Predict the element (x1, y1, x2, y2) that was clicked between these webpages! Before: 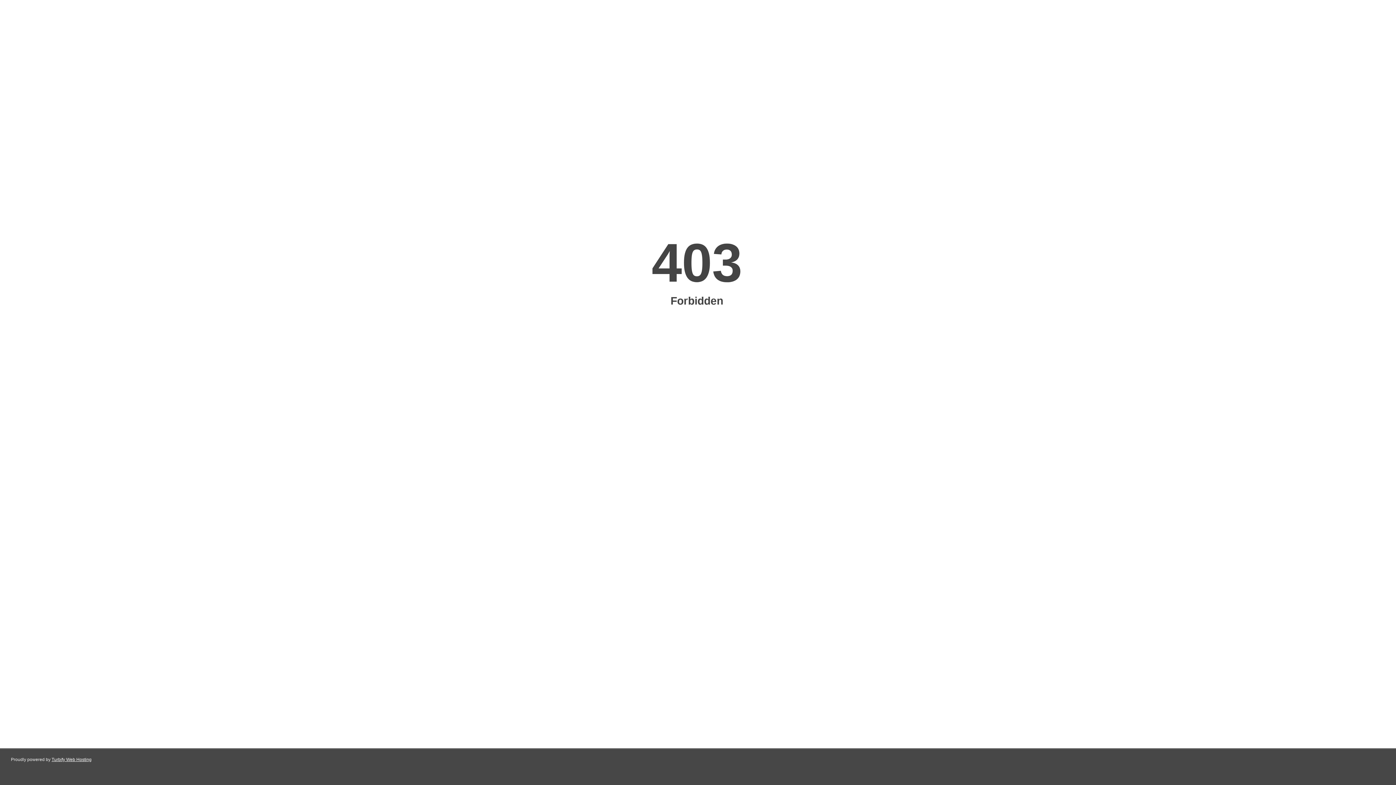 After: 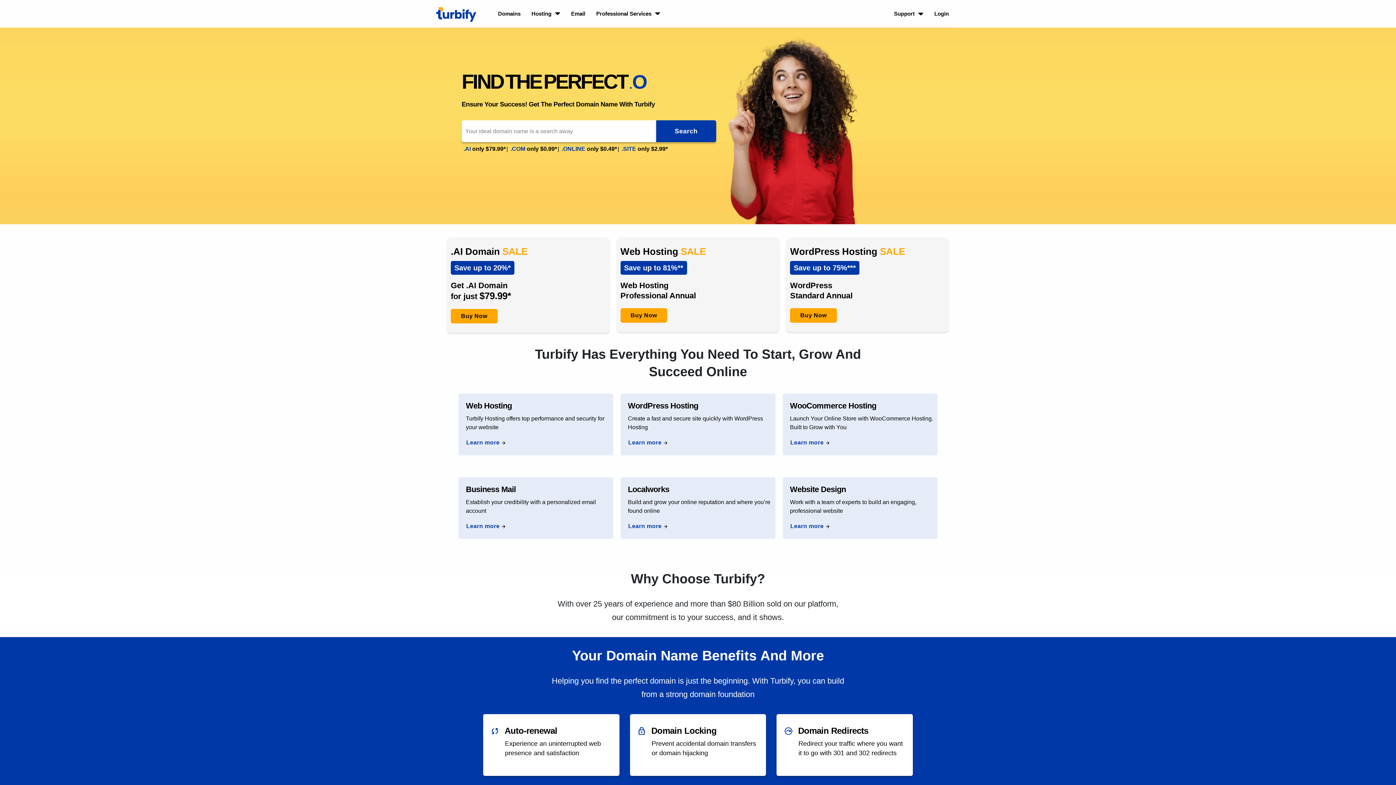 Action: label: Turbify Web Hosting bbox: (51, 757, 91, 762)